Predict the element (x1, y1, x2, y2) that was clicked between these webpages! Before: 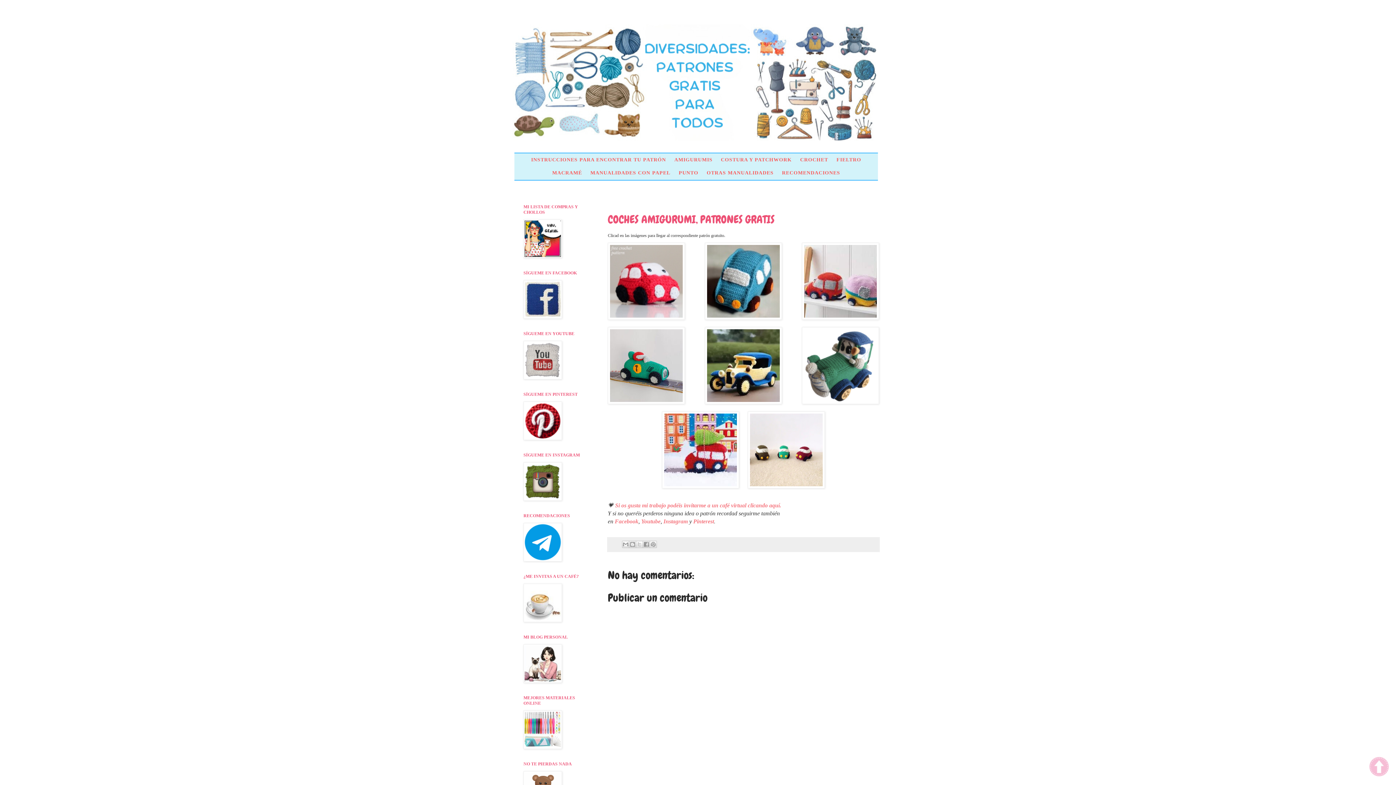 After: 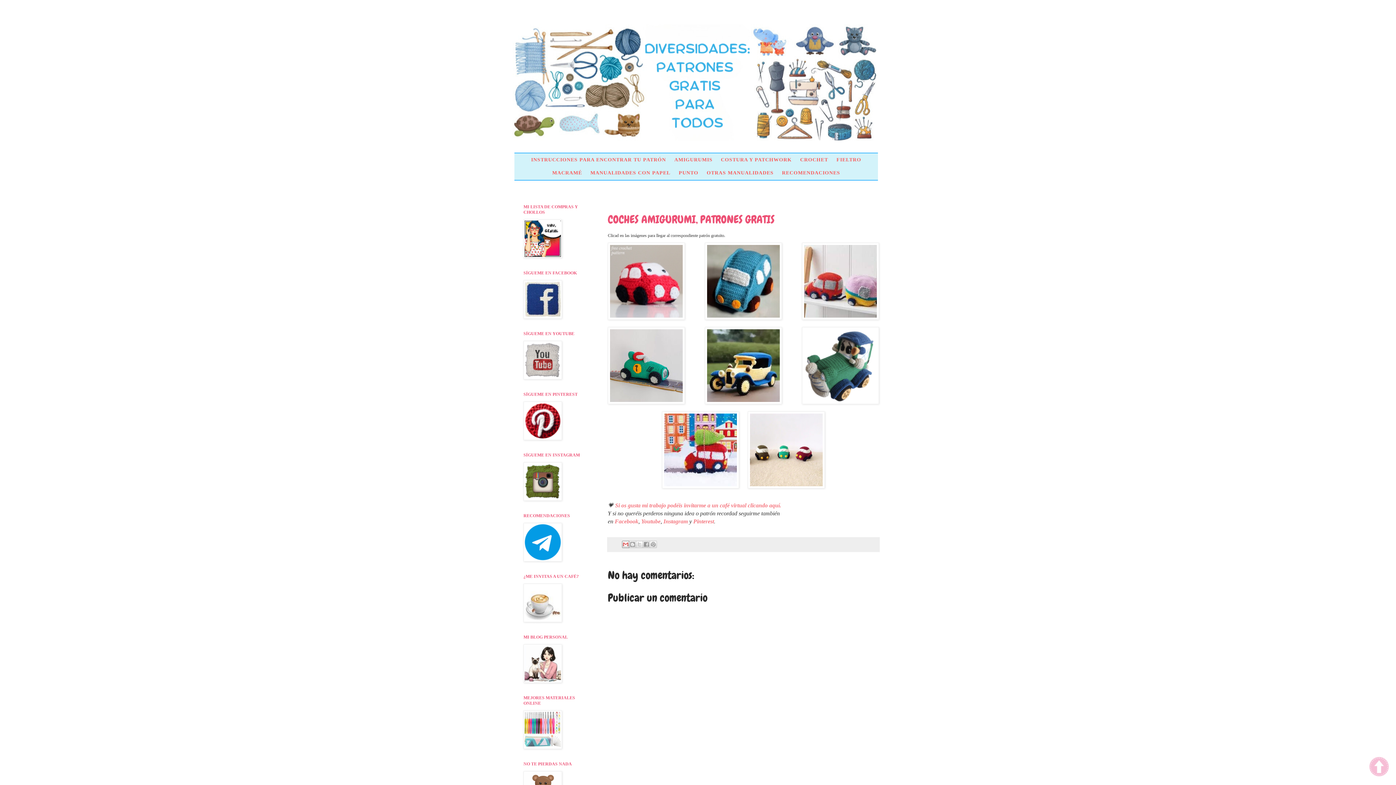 Action: label: Enviar por correo electrónico bbox: (622, 541, 629, 548)